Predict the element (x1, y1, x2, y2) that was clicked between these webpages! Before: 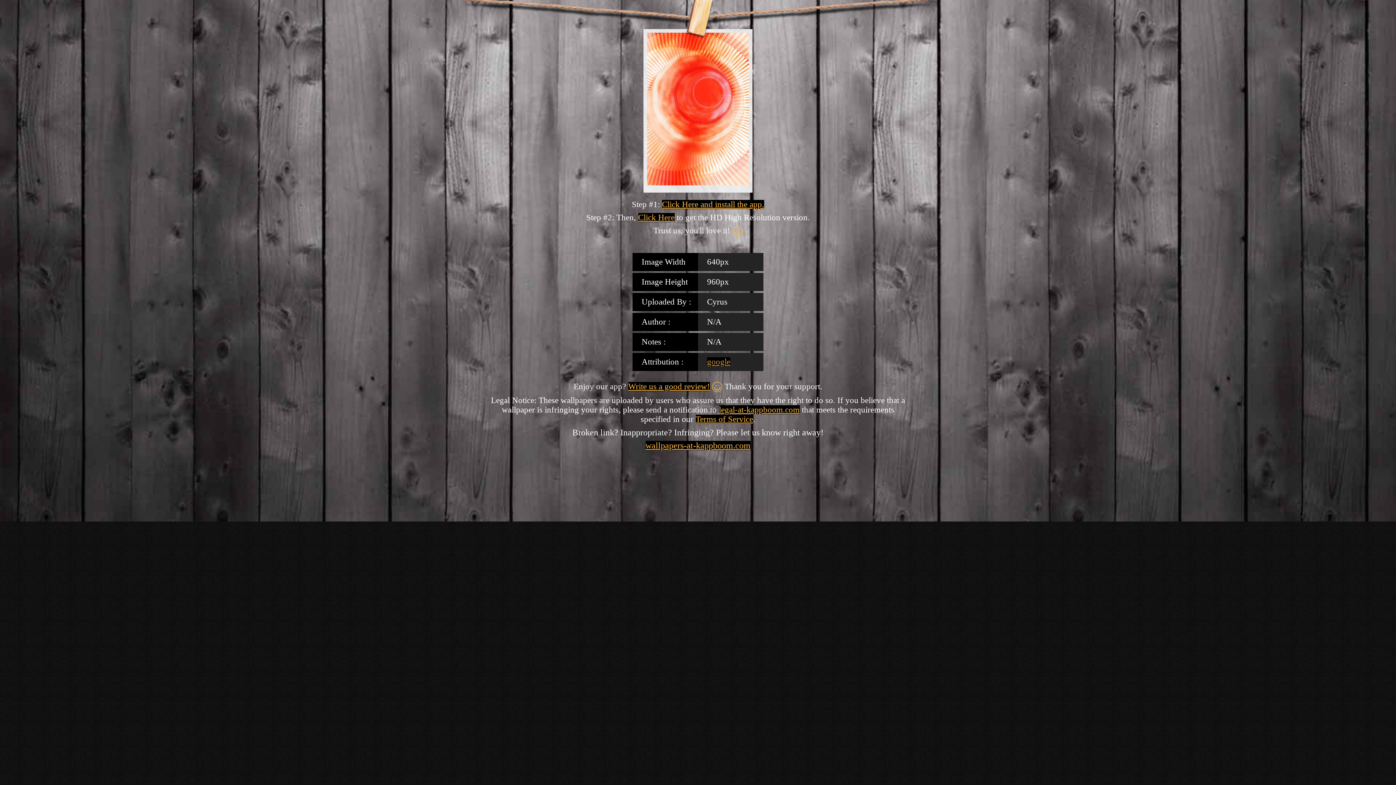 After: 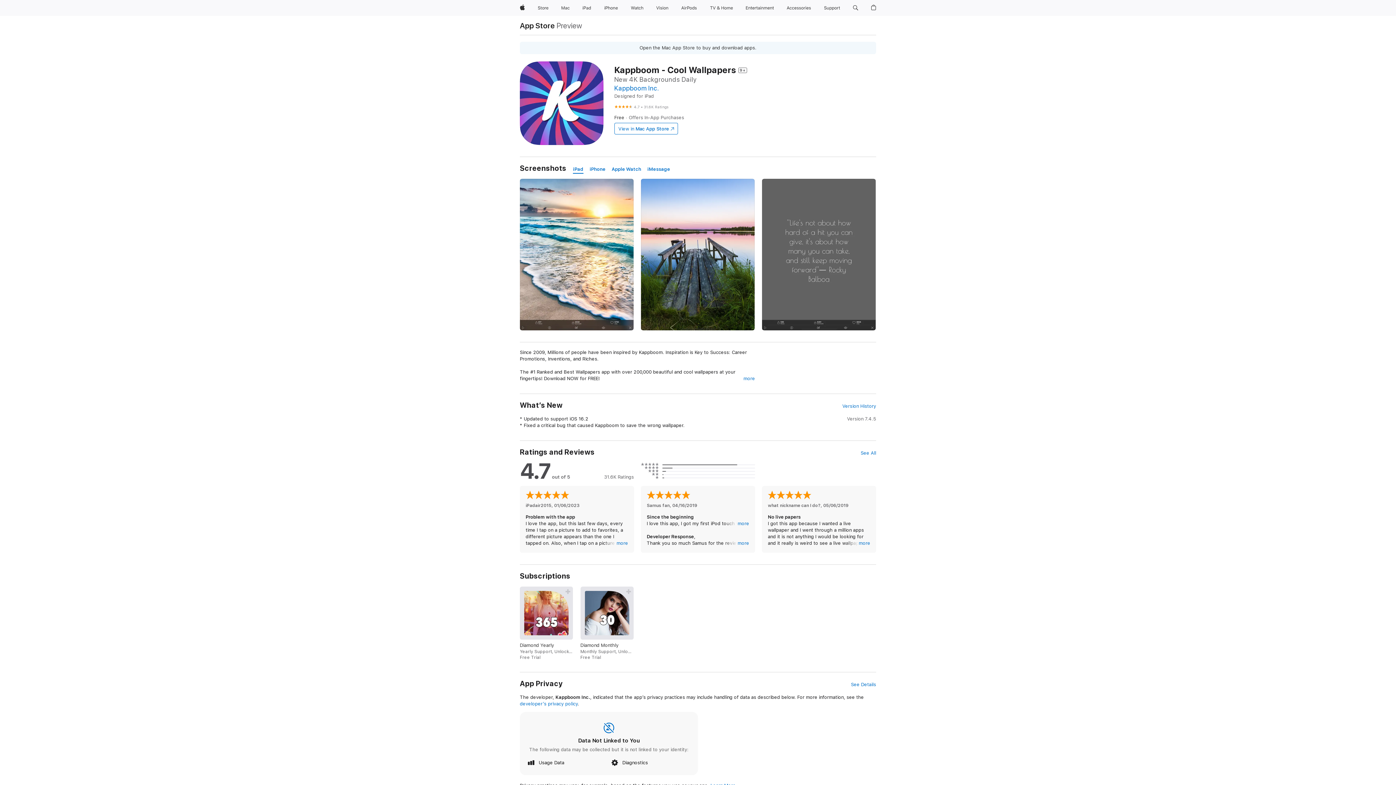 Action: label: Click Here and install the app. bbox: (662, 200, 764, 209)